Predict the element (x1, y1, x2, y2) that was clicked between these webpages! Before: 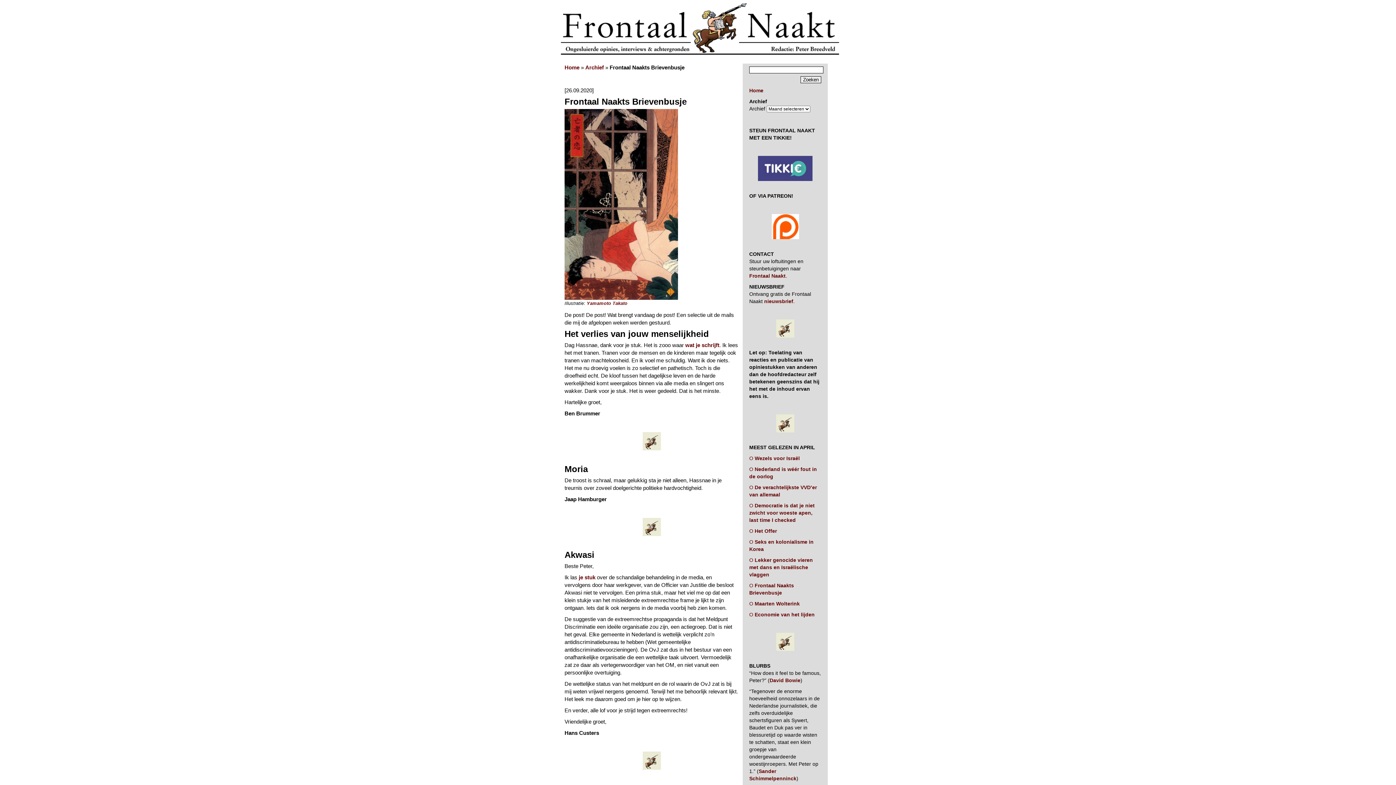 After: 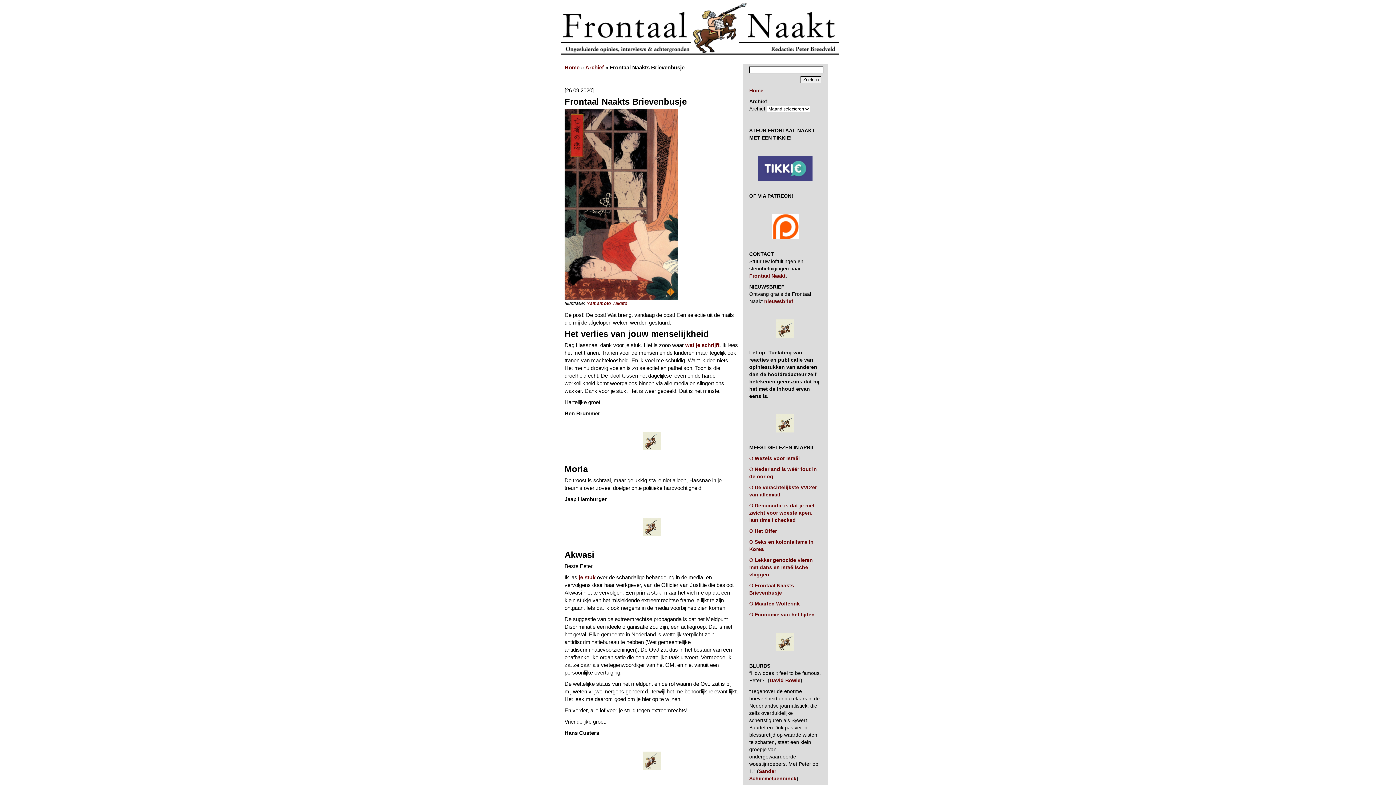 Action: bbox: (771, 234, 799, 240)